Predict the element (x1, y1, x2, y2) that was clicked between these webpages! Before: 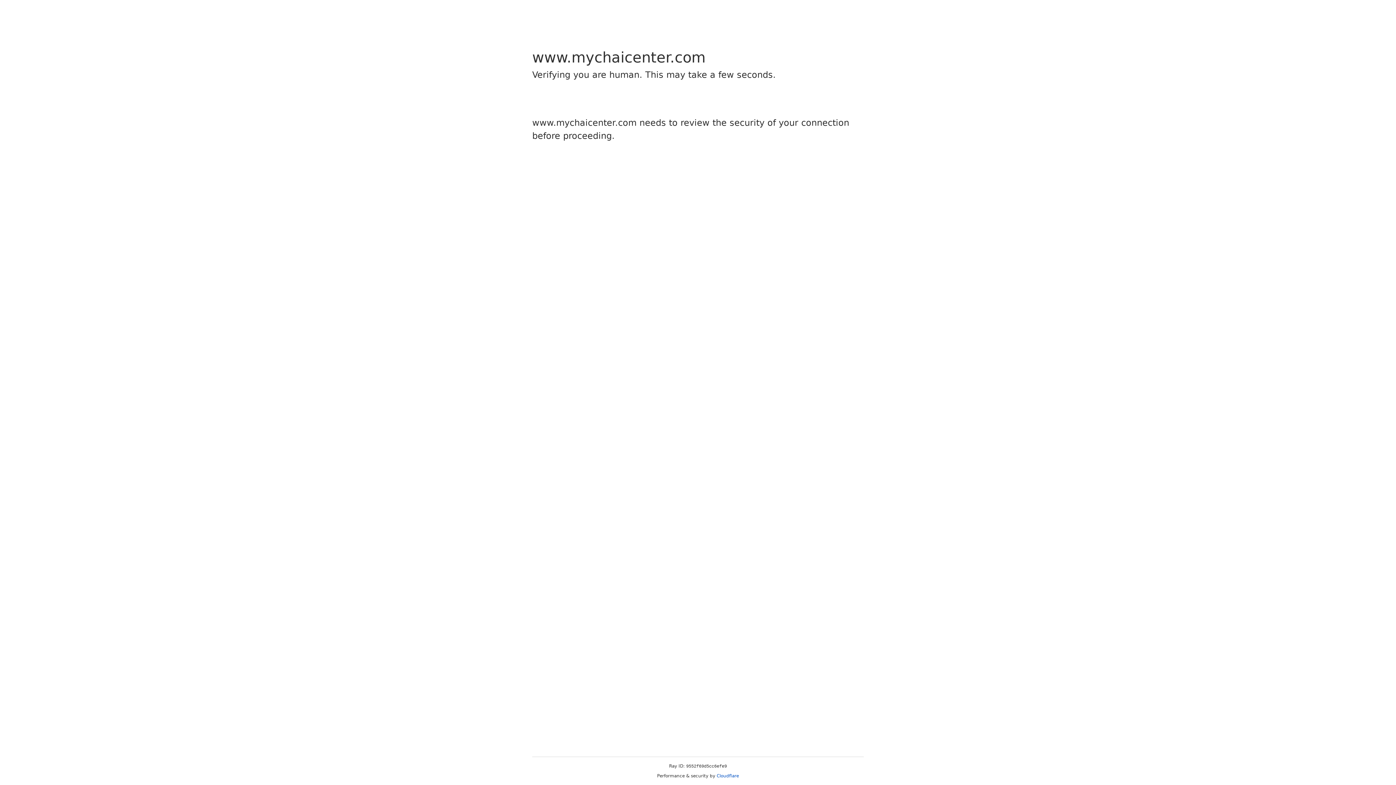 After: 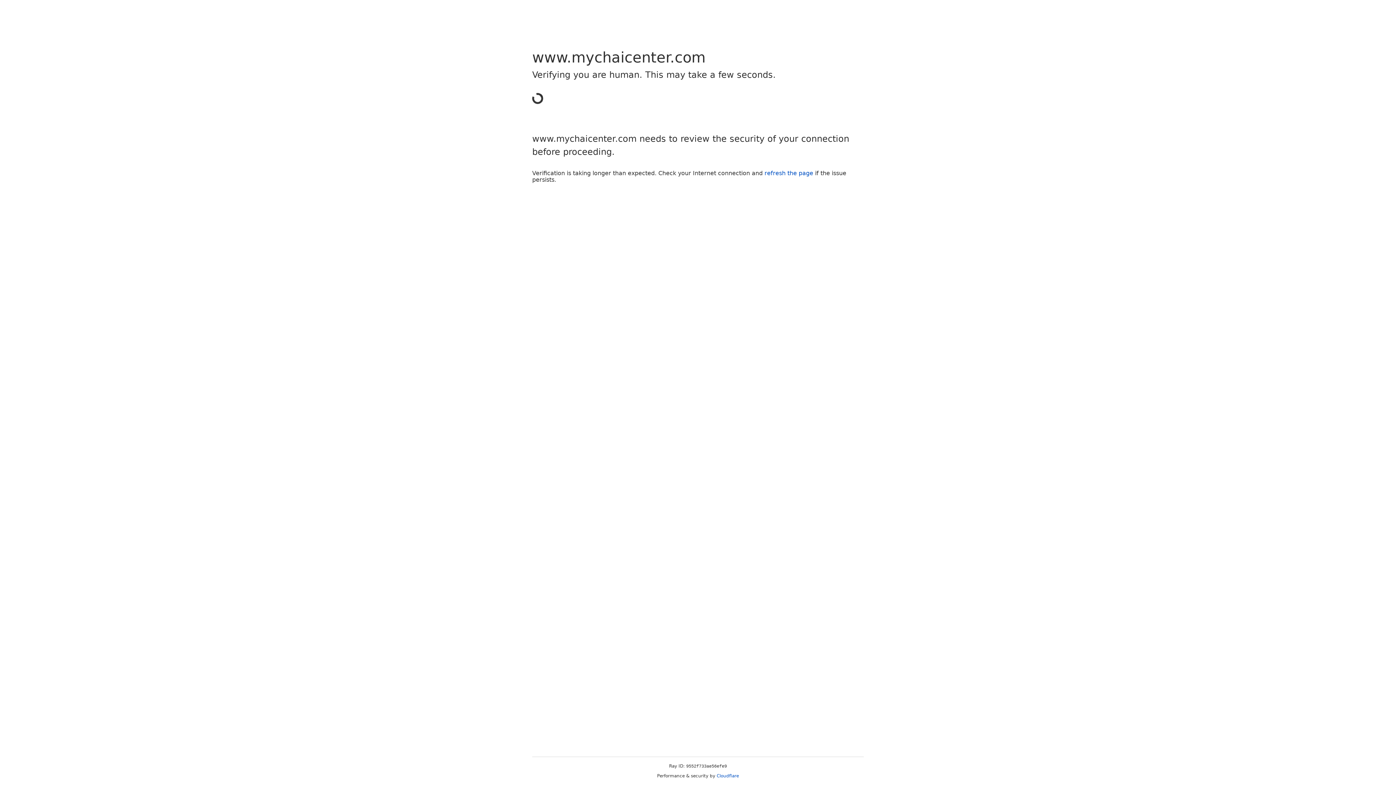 Action: label: Cloudflare bbox: (716, 773, 739, 778)